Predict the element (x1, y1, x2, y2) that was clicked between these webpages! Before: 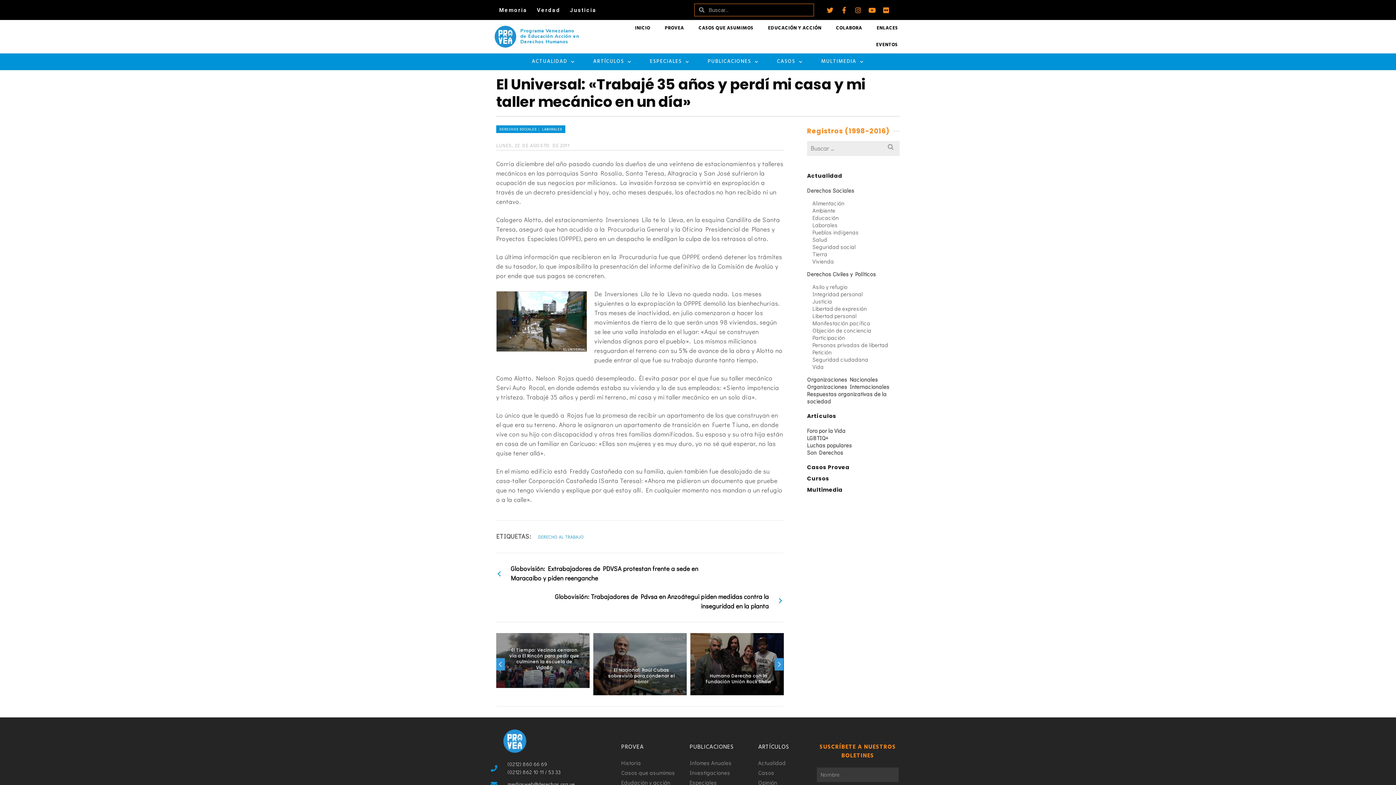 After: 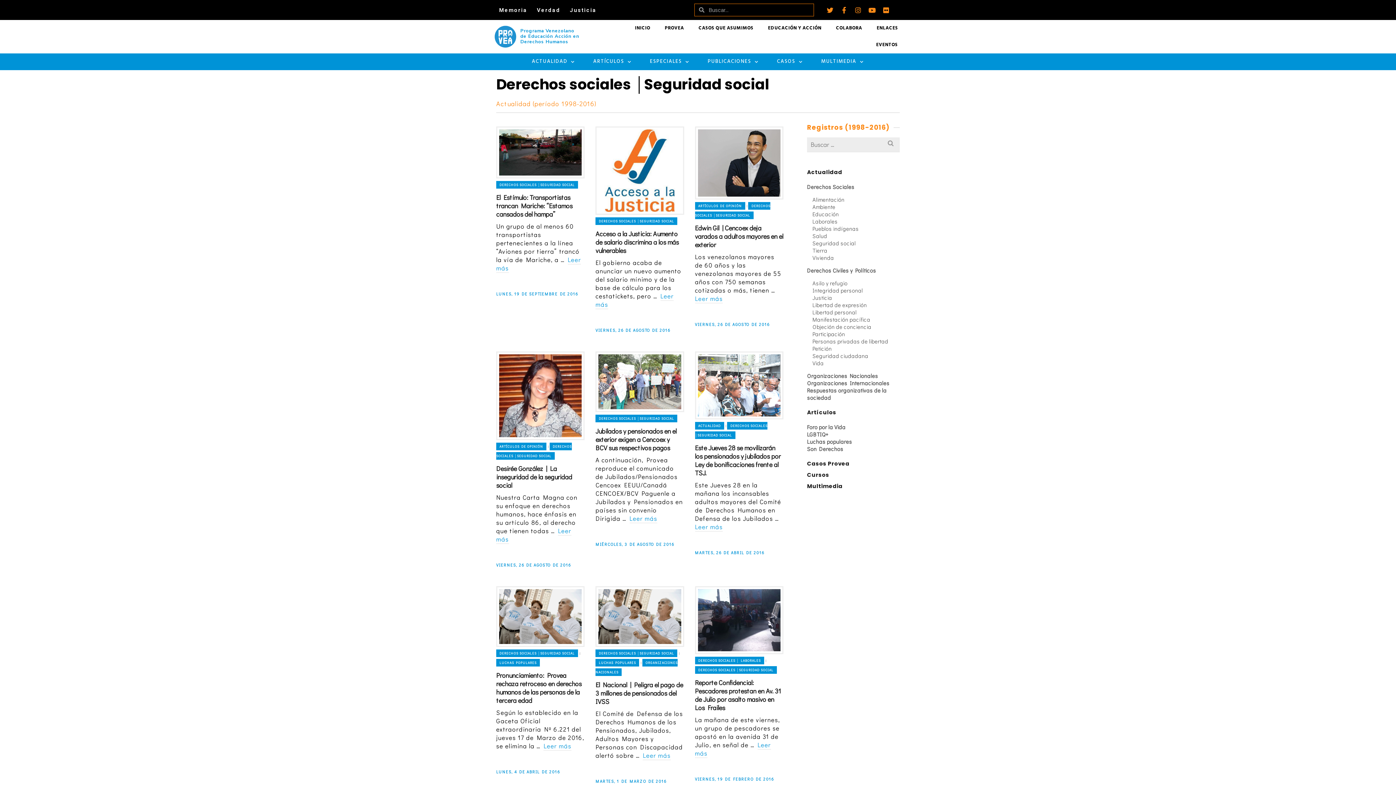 Action: bbox: (812, 243, 856, 250) label: Seguridad social